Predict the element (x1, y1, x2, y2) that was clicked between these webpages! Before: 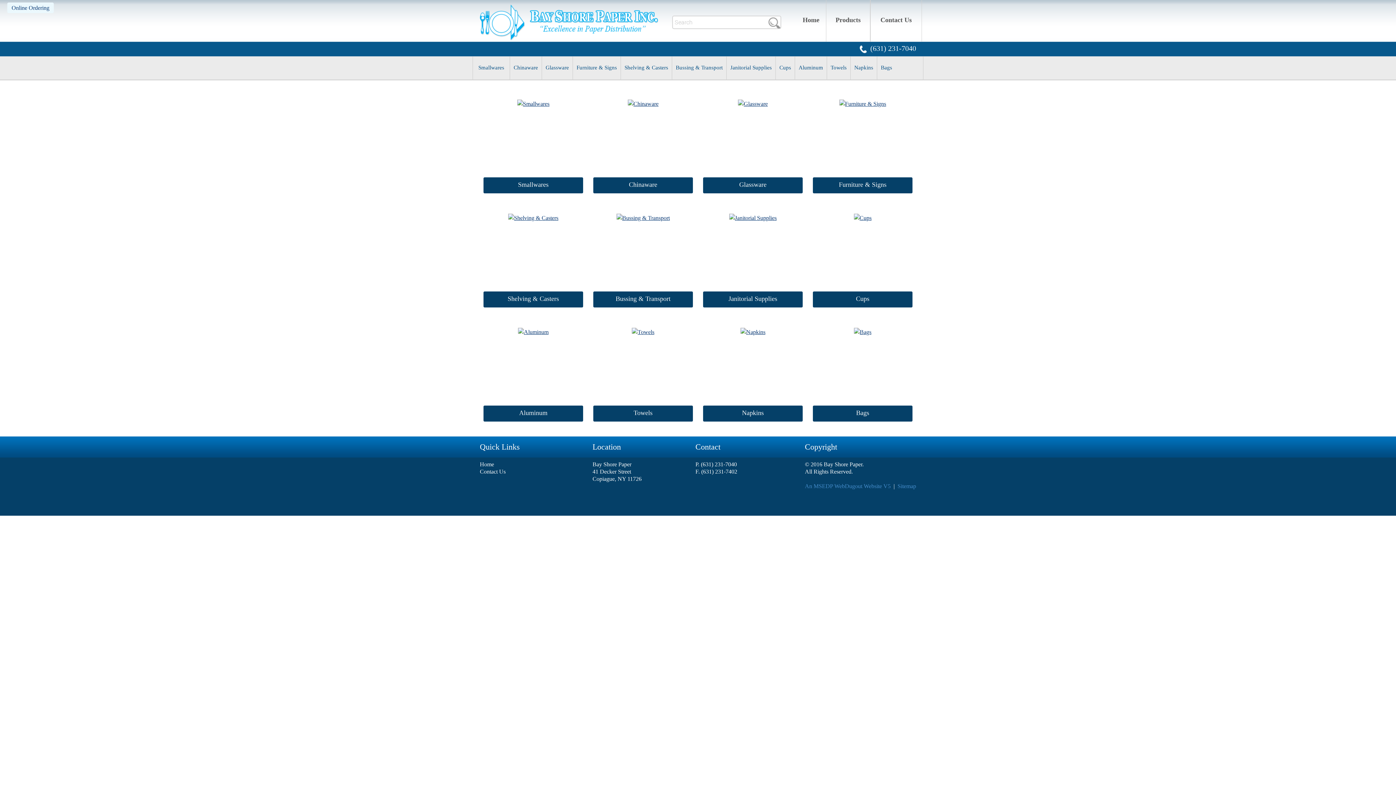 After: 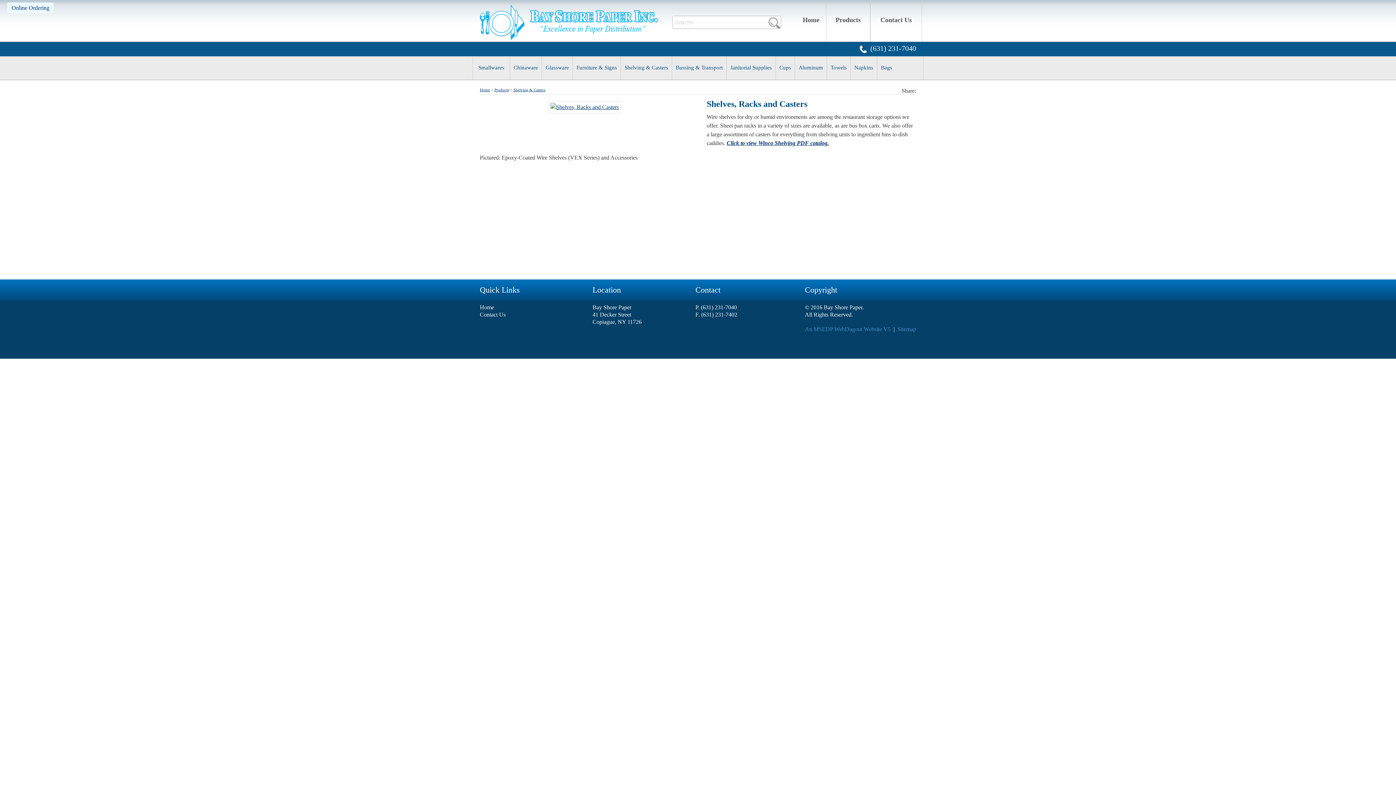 Action: bbox: (483, 291, 583, 307) label: Shelving & Casters